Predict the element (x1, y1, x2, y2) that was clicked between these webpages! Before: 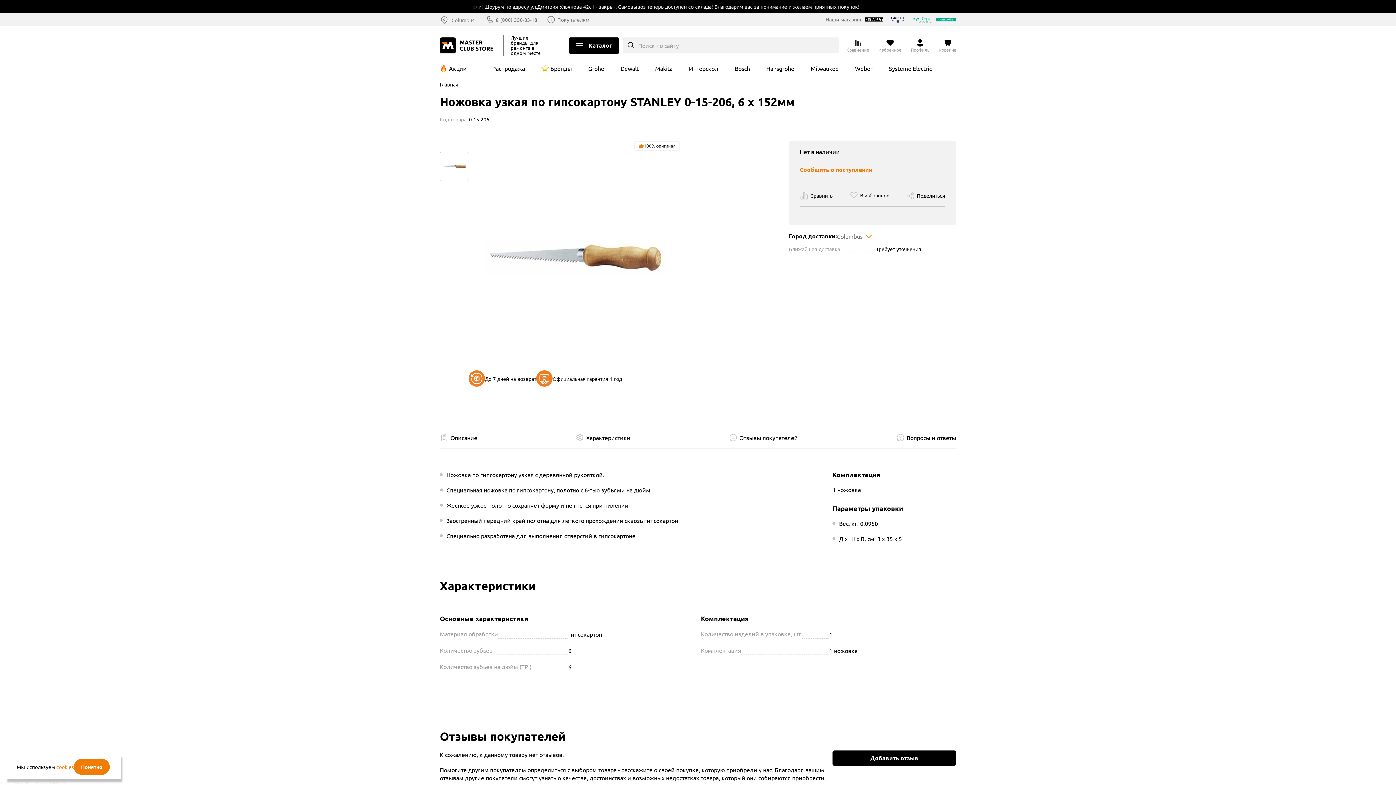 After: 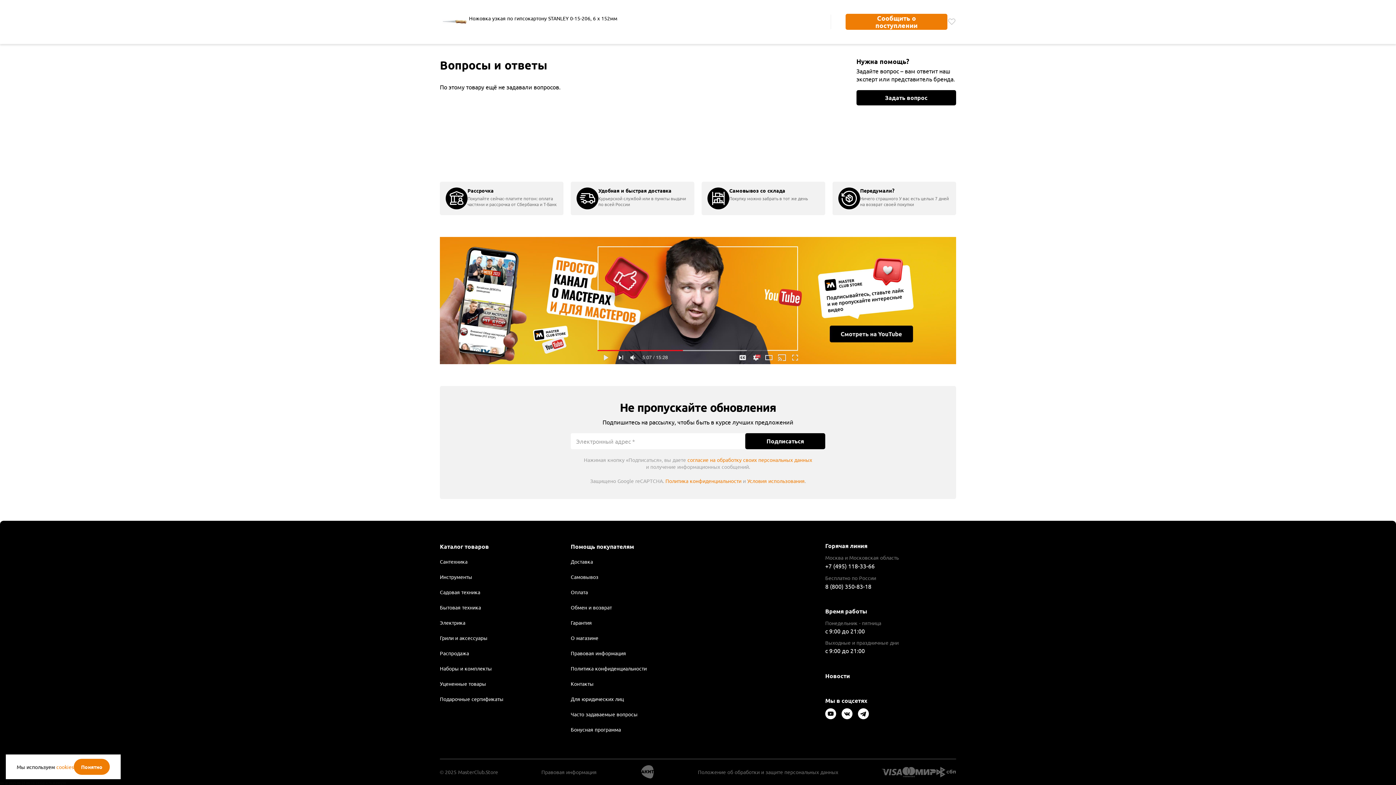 Action: label: Вопросы и ответы bbox: (896, 434, 956, 441)